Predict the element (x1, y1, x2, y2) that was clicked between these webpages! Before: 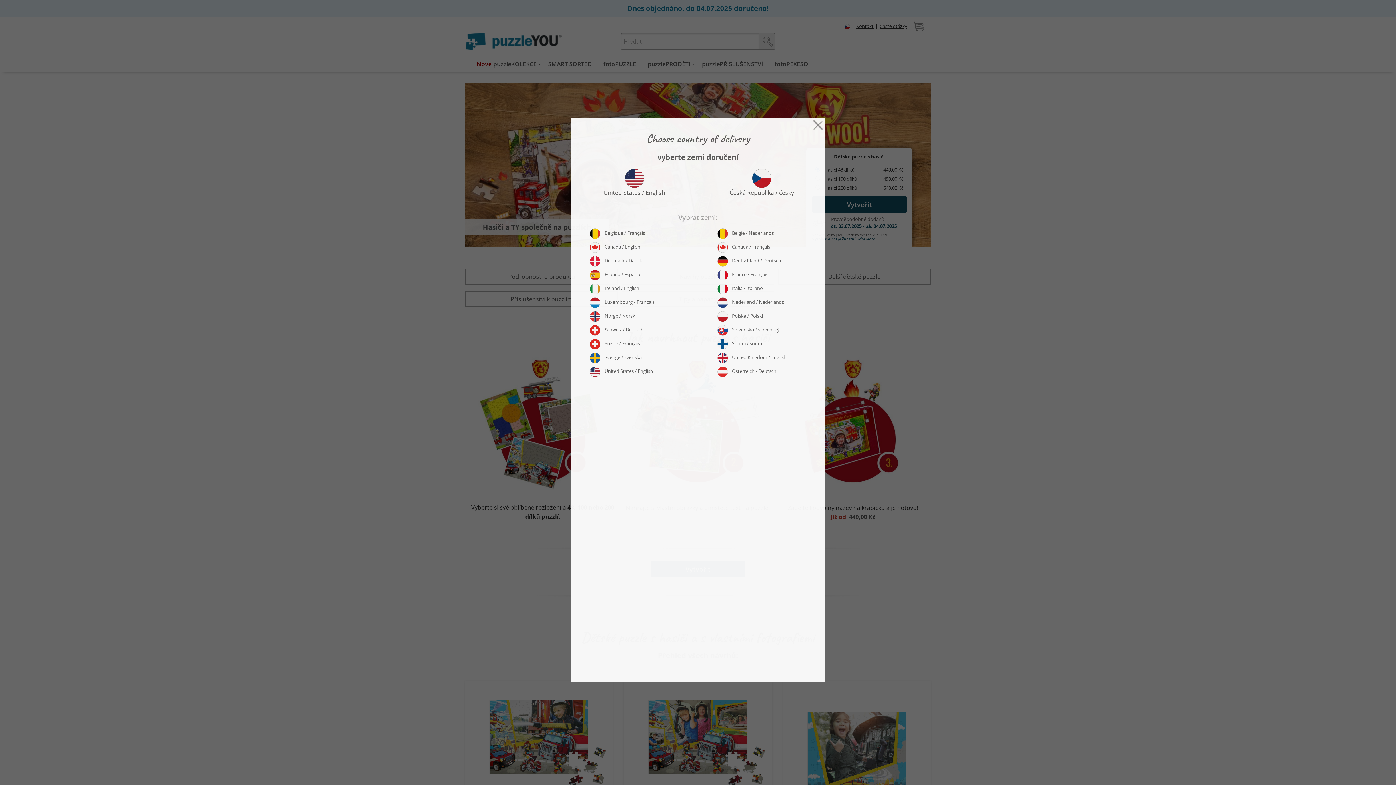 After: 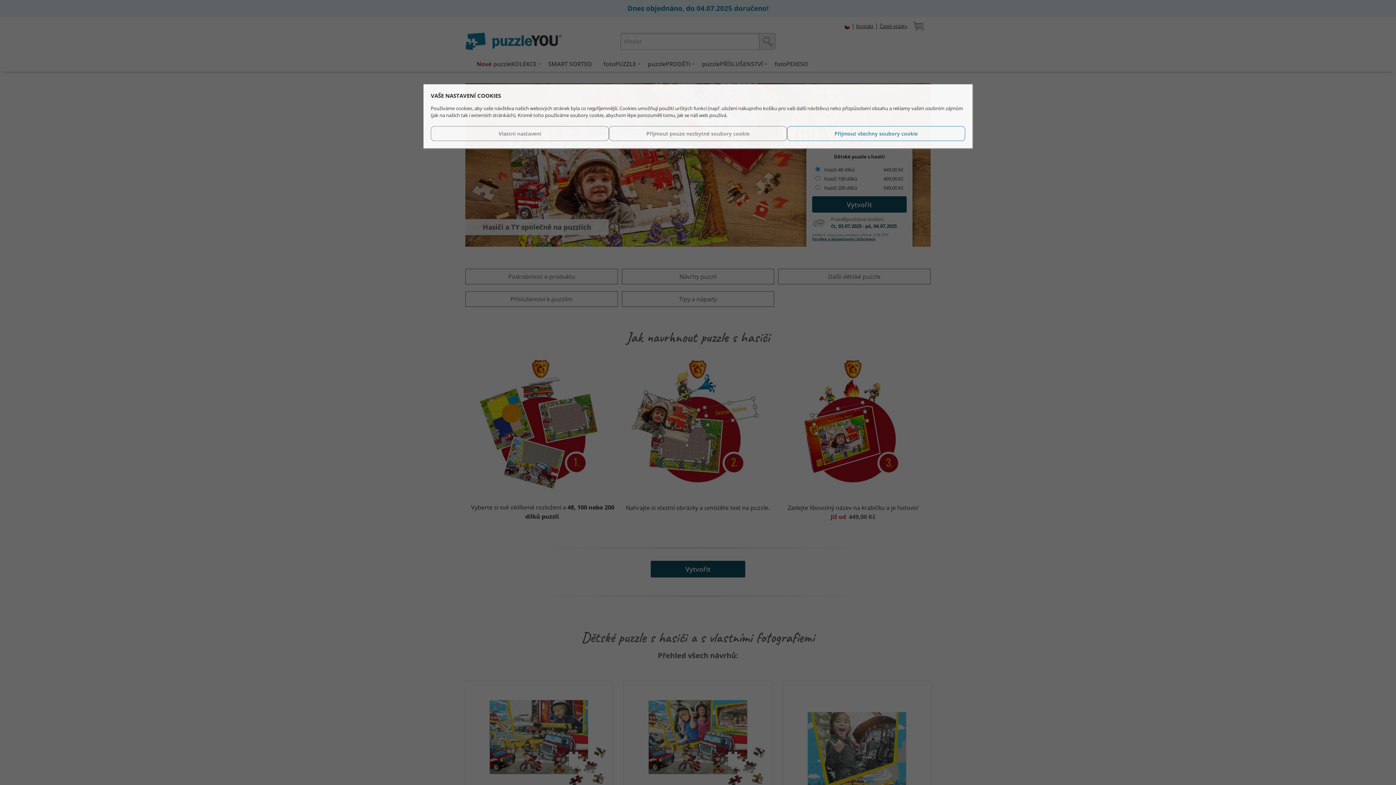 Action: bbox: (810, 120, 825, 128)